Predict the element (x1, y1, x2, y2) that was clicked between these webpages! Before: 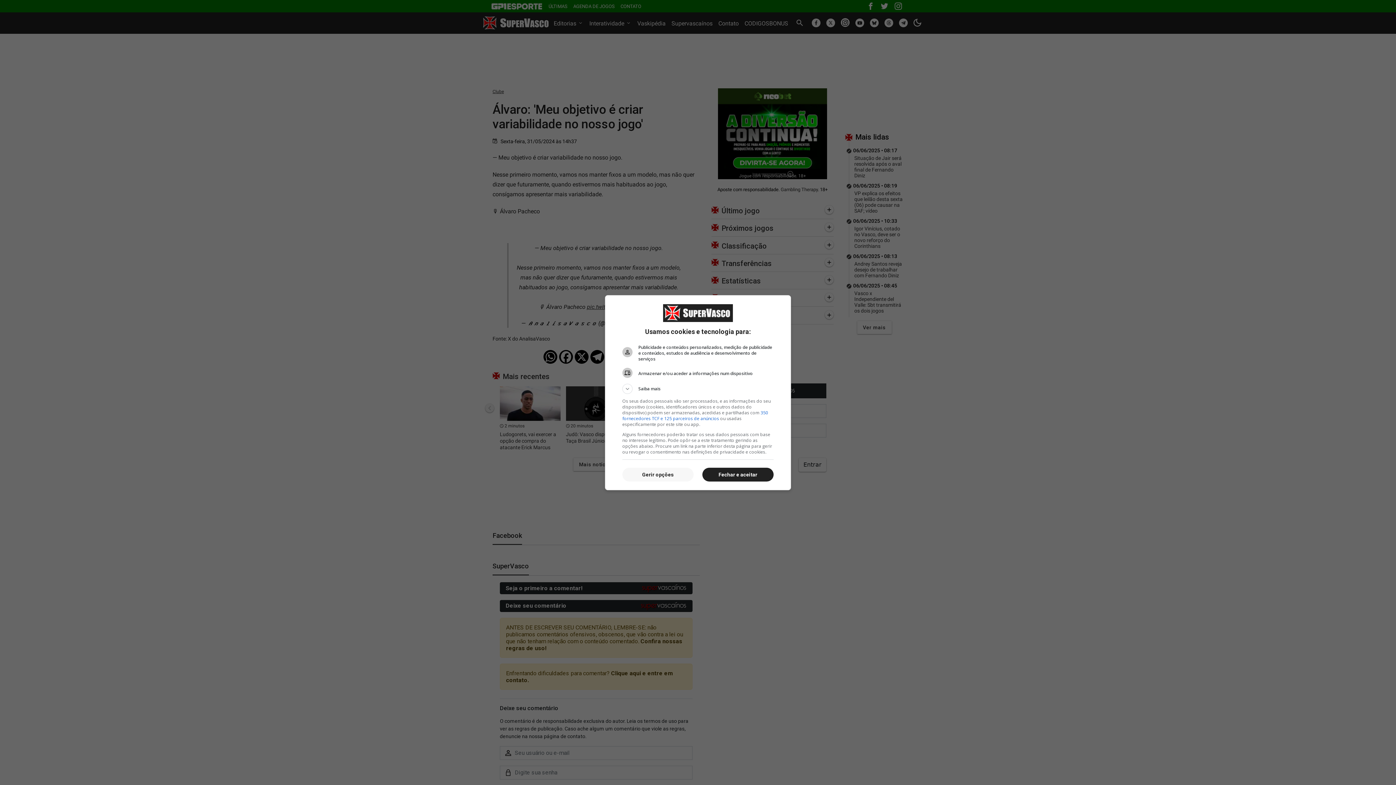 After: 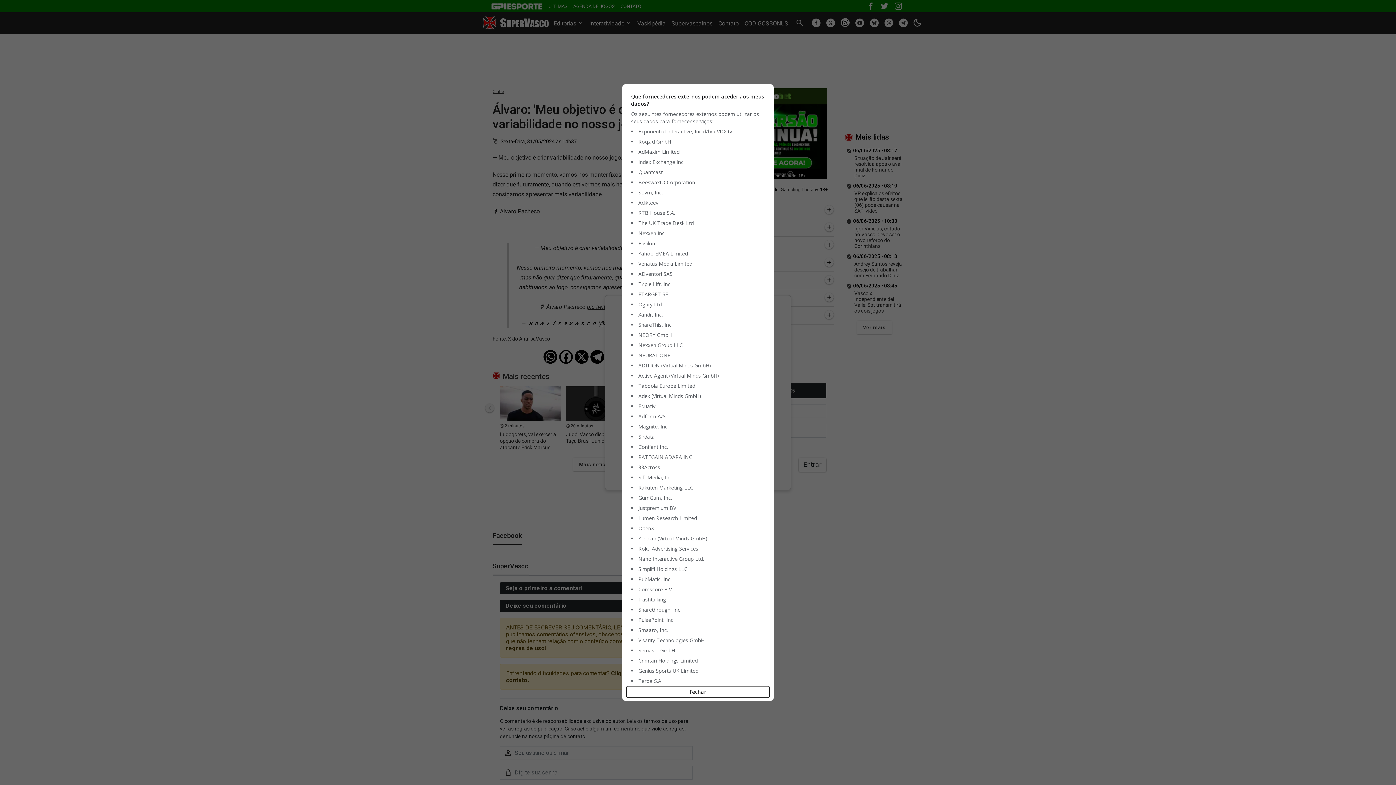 Action: label: 350 fornecedores TCF e 125 parceiros de anúncios bbox: (622, 409, 768, 421)